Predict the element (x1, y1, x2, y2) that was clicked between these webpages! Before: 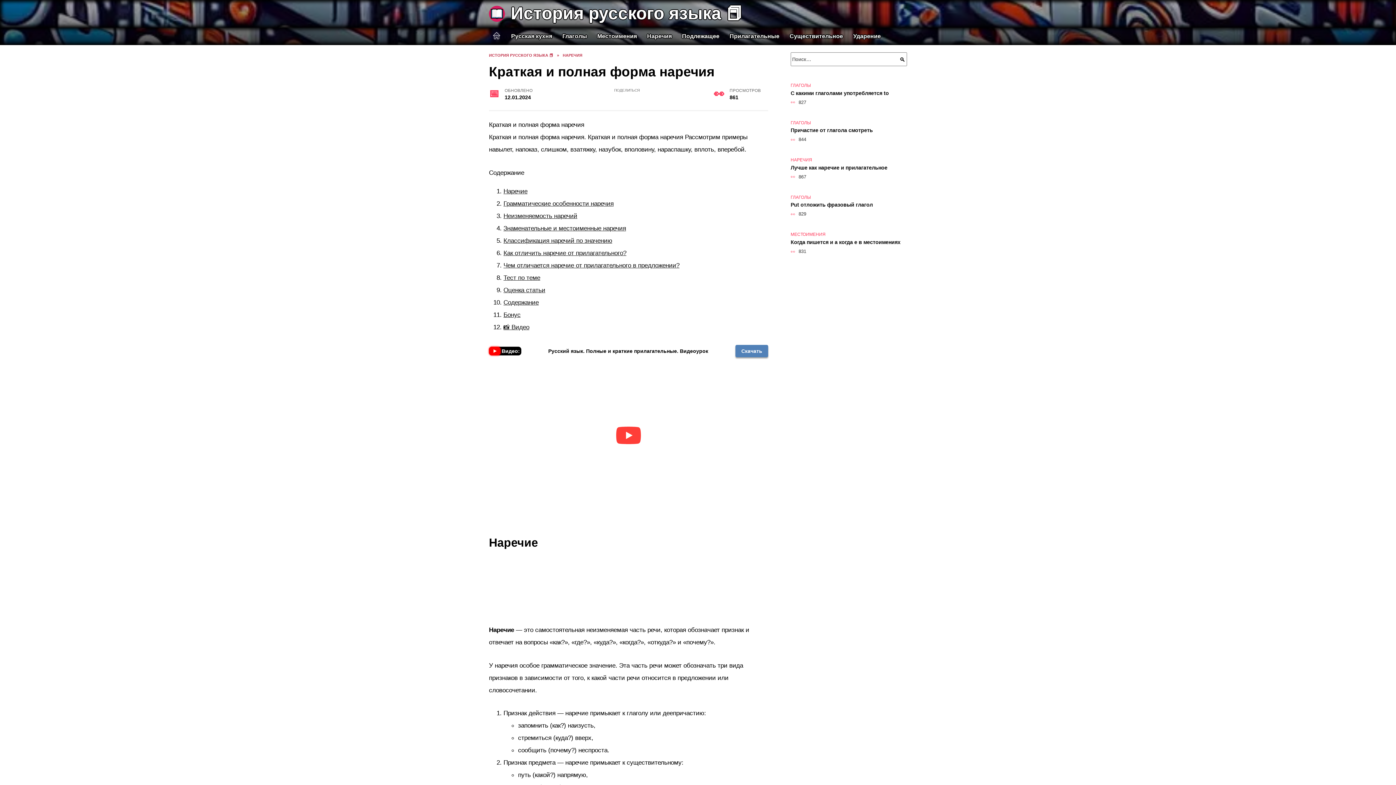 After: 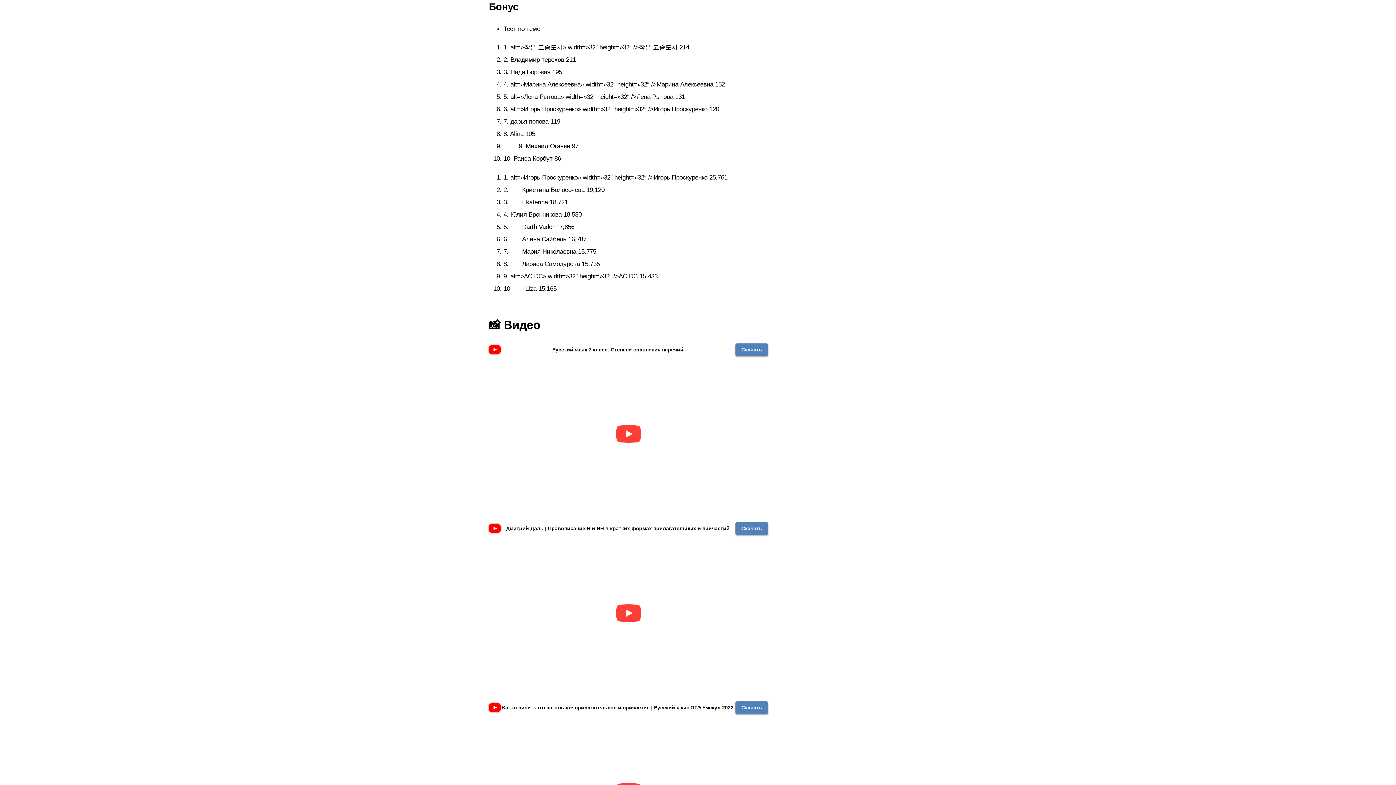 Action: label: Бонус bbox: (503, 311, 520, 318)